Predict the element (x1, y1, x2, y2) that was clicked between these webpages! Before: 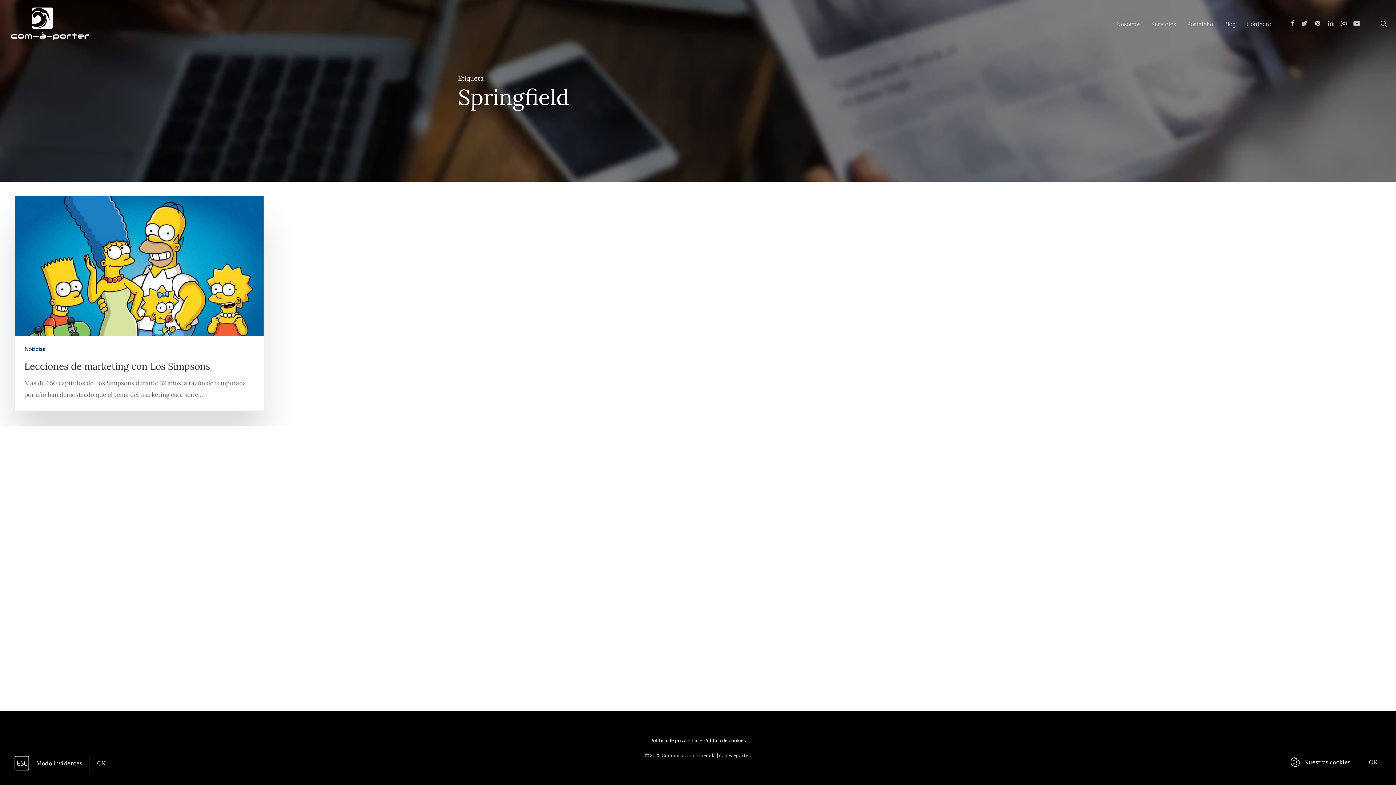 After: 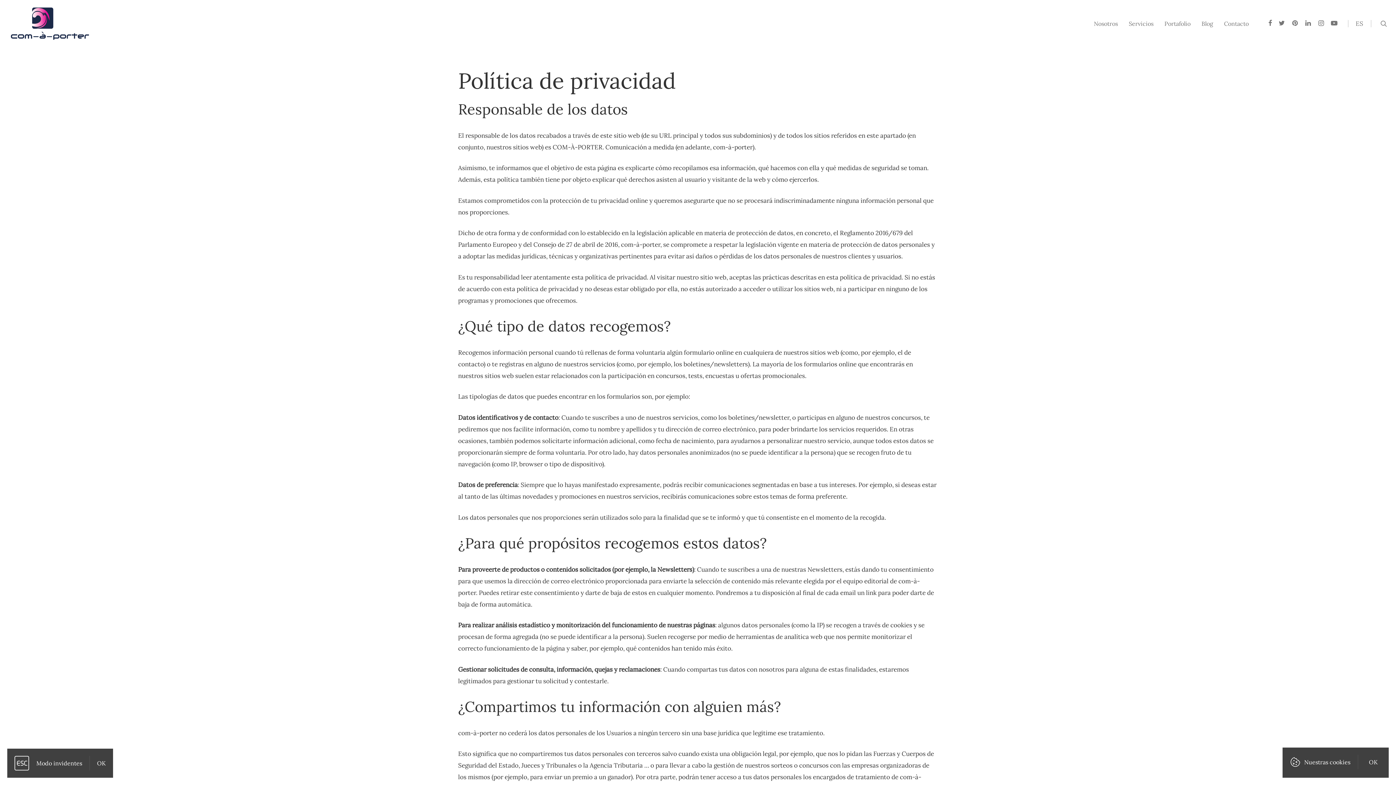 Action: bbox: (650, 737, 699, 743) label: Política de privacidad